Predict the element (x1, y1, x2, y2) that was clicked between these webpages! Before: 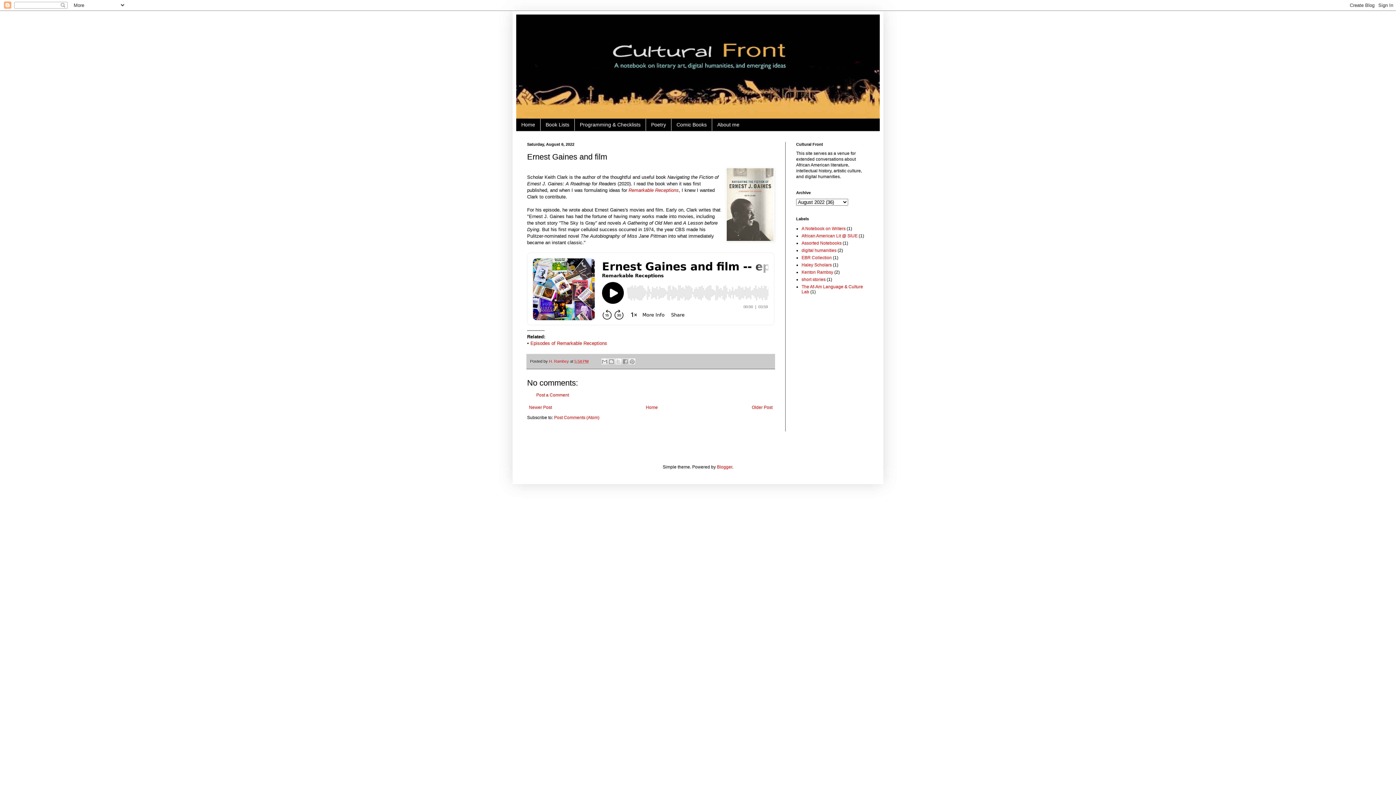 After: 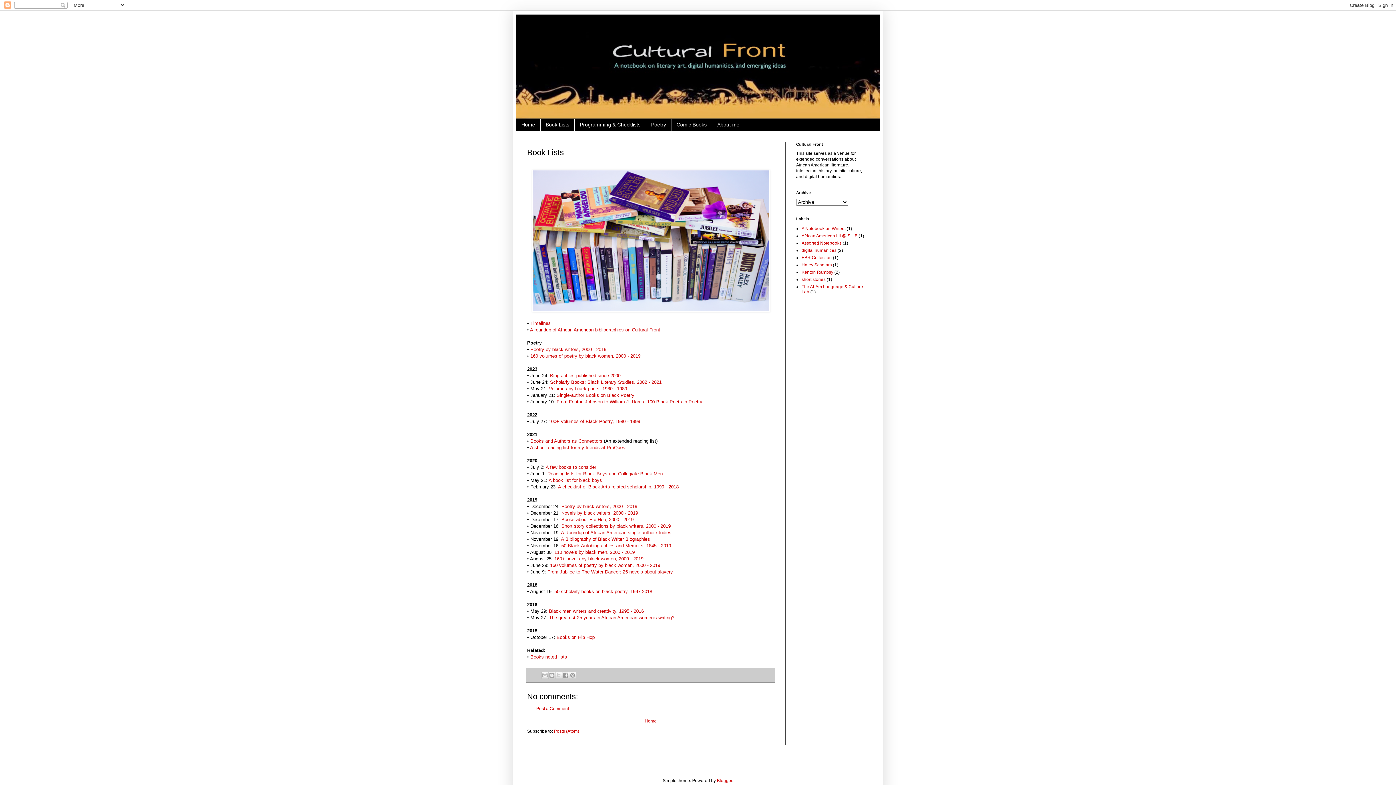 Action: label: Book Lists bbox: (540, 118, 574, 130)